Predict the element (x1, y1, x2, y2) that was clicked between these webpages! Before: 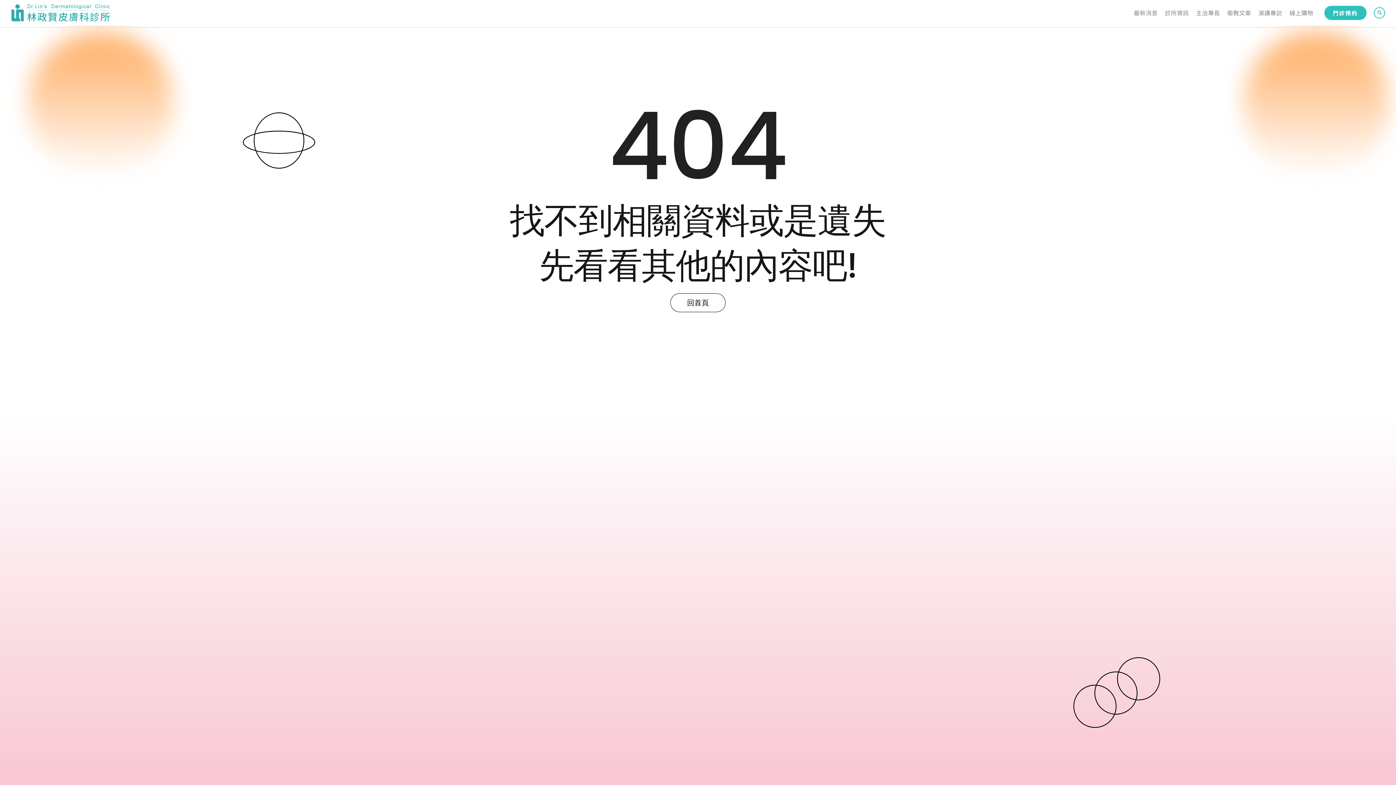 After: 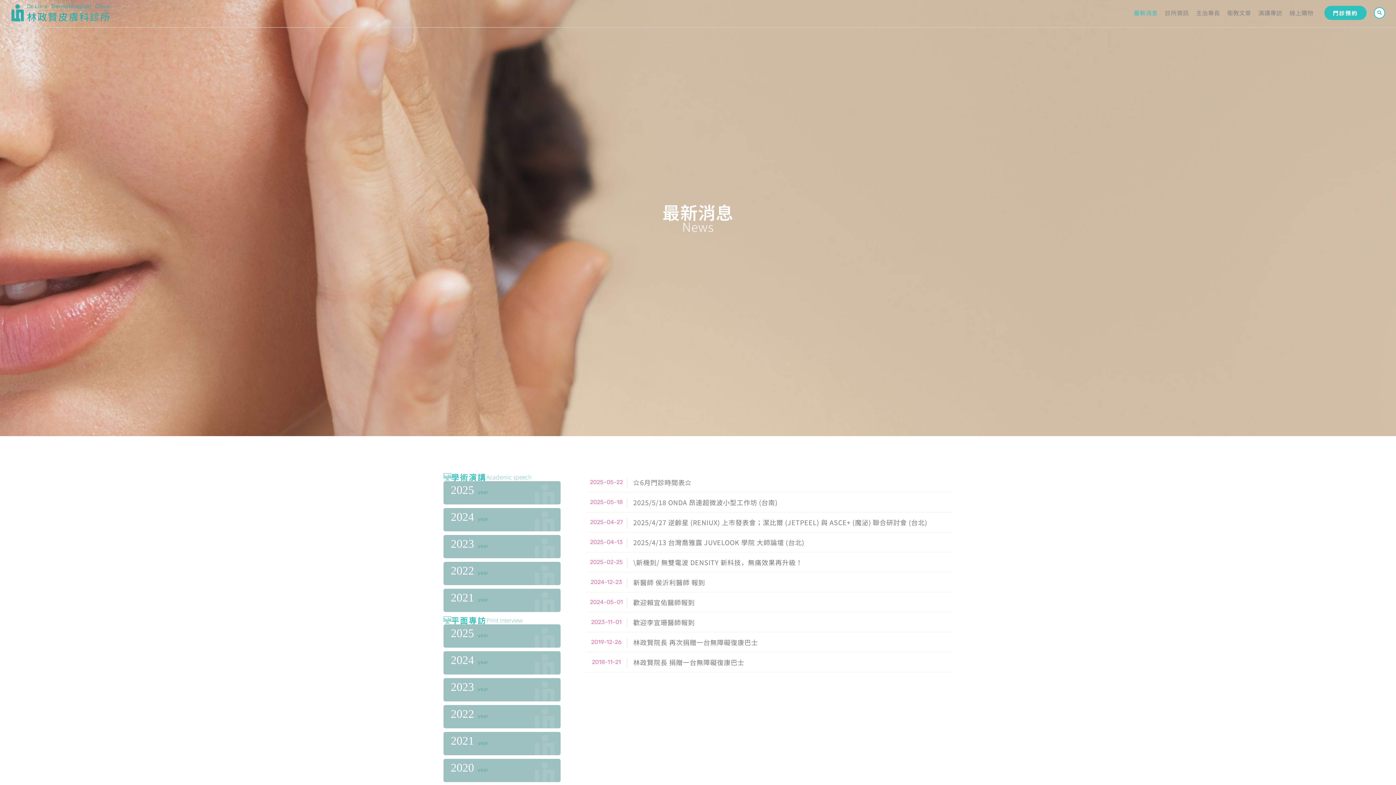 Action: bbox: (1130, 4, 1161, 21) label: 最新消息